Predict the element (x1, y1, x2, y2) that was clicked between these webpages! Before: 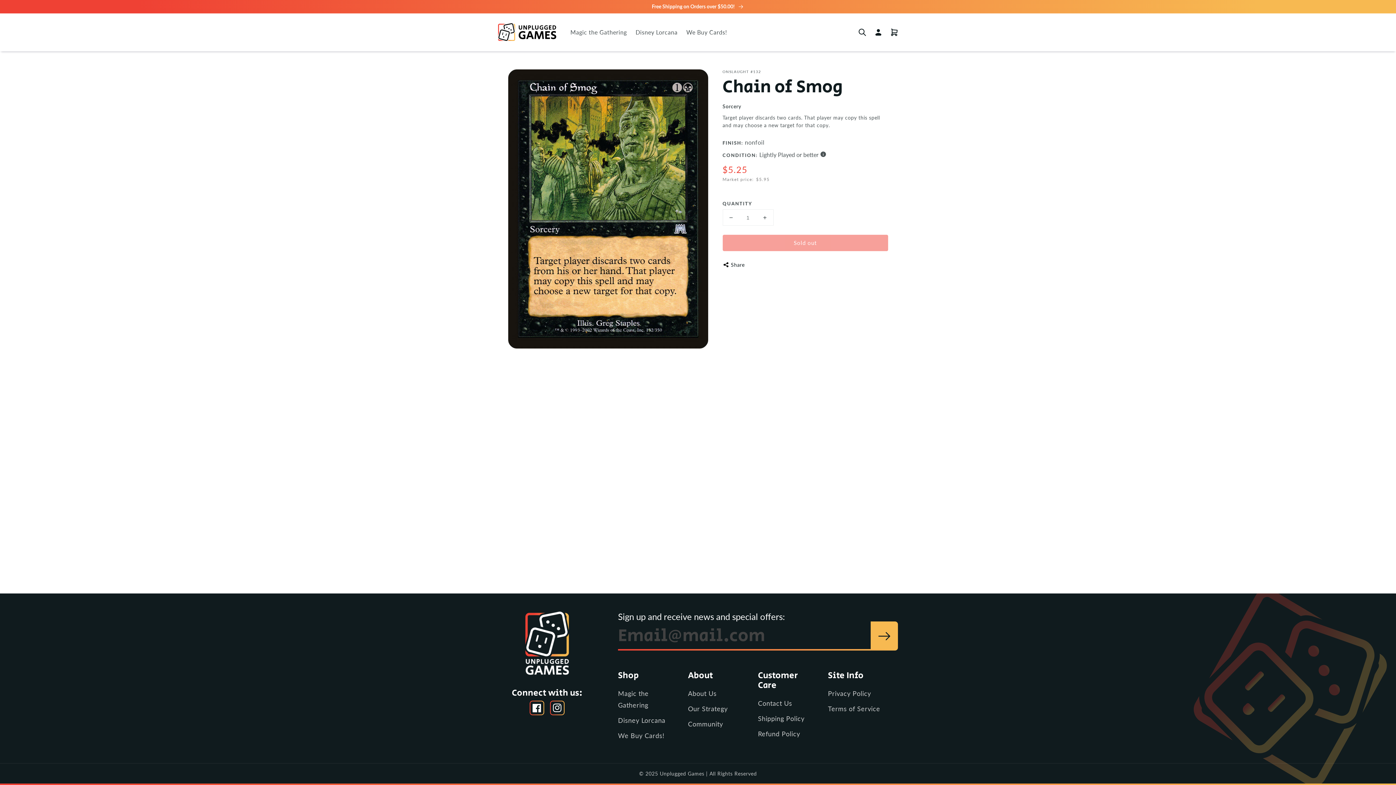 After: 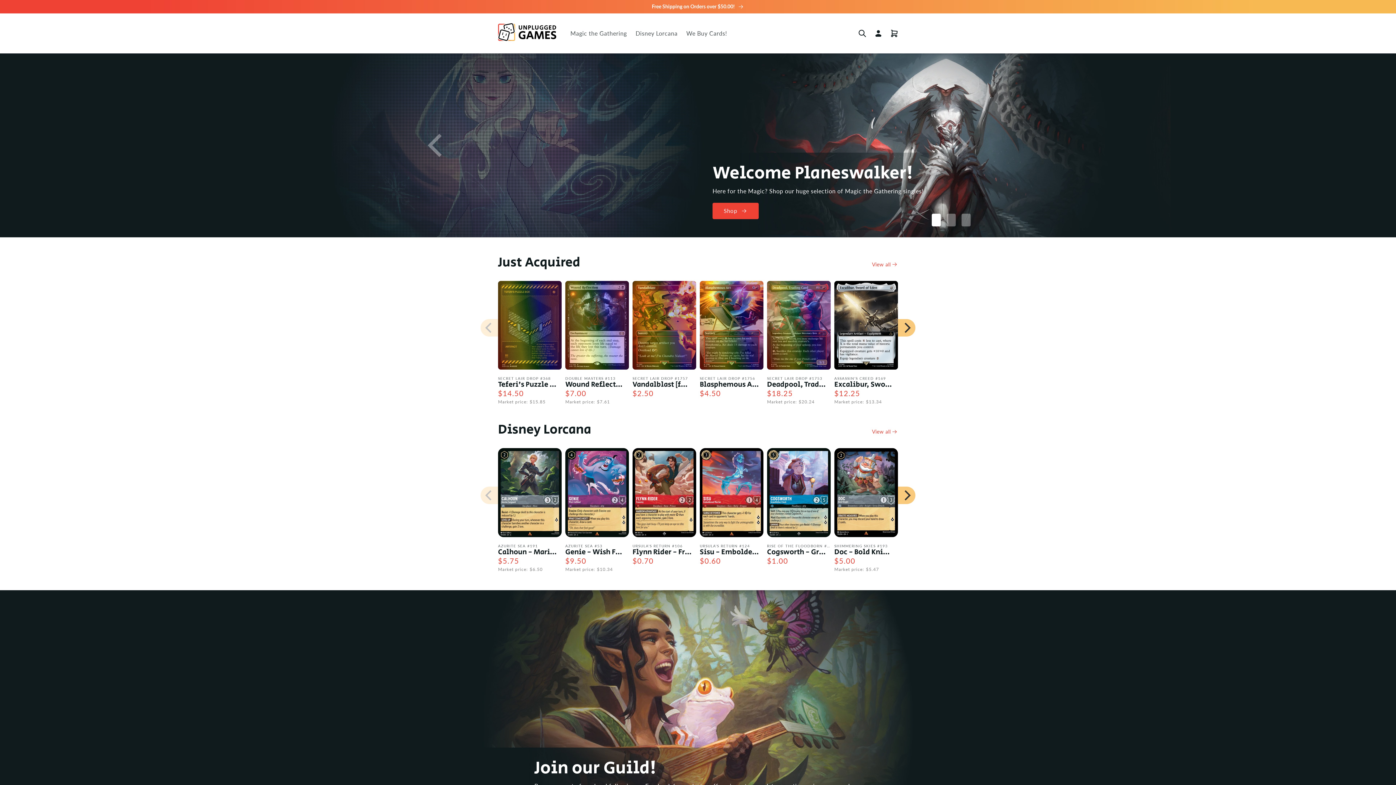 Action: label: Unplugged Games bbox: (660, 770, 704, 777)